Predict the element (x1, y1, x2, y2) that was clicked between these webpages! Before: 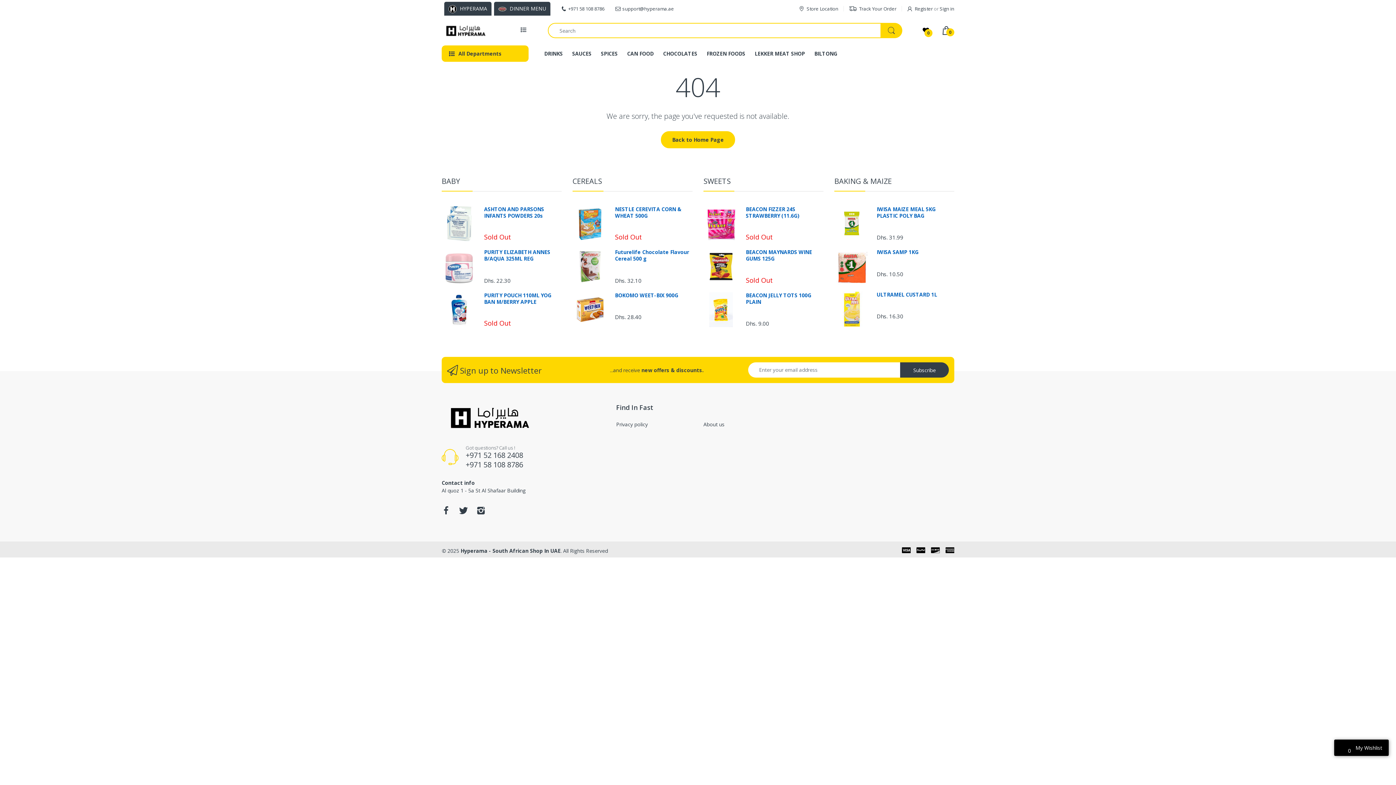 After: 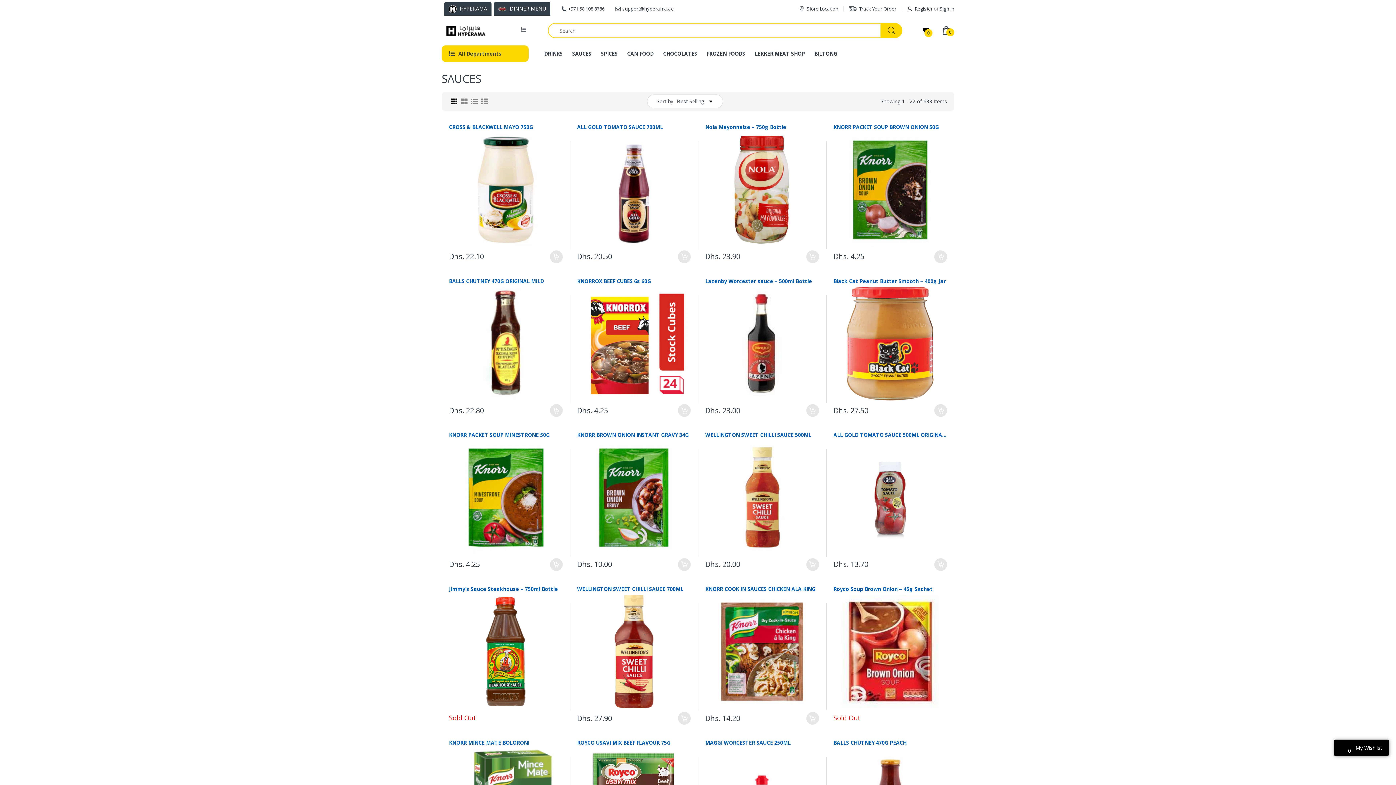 Action: label: SAUCES bbox: (572, 45, 591, 61)